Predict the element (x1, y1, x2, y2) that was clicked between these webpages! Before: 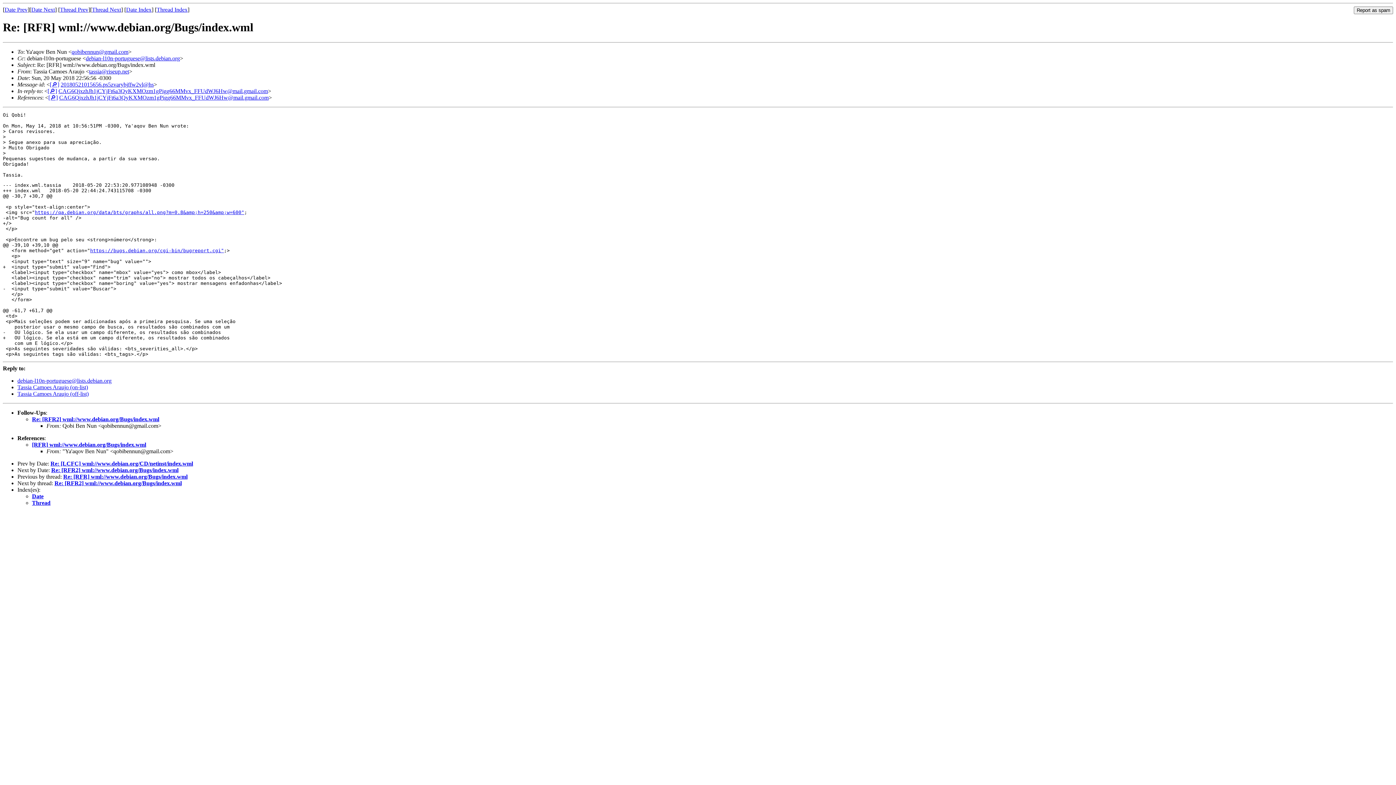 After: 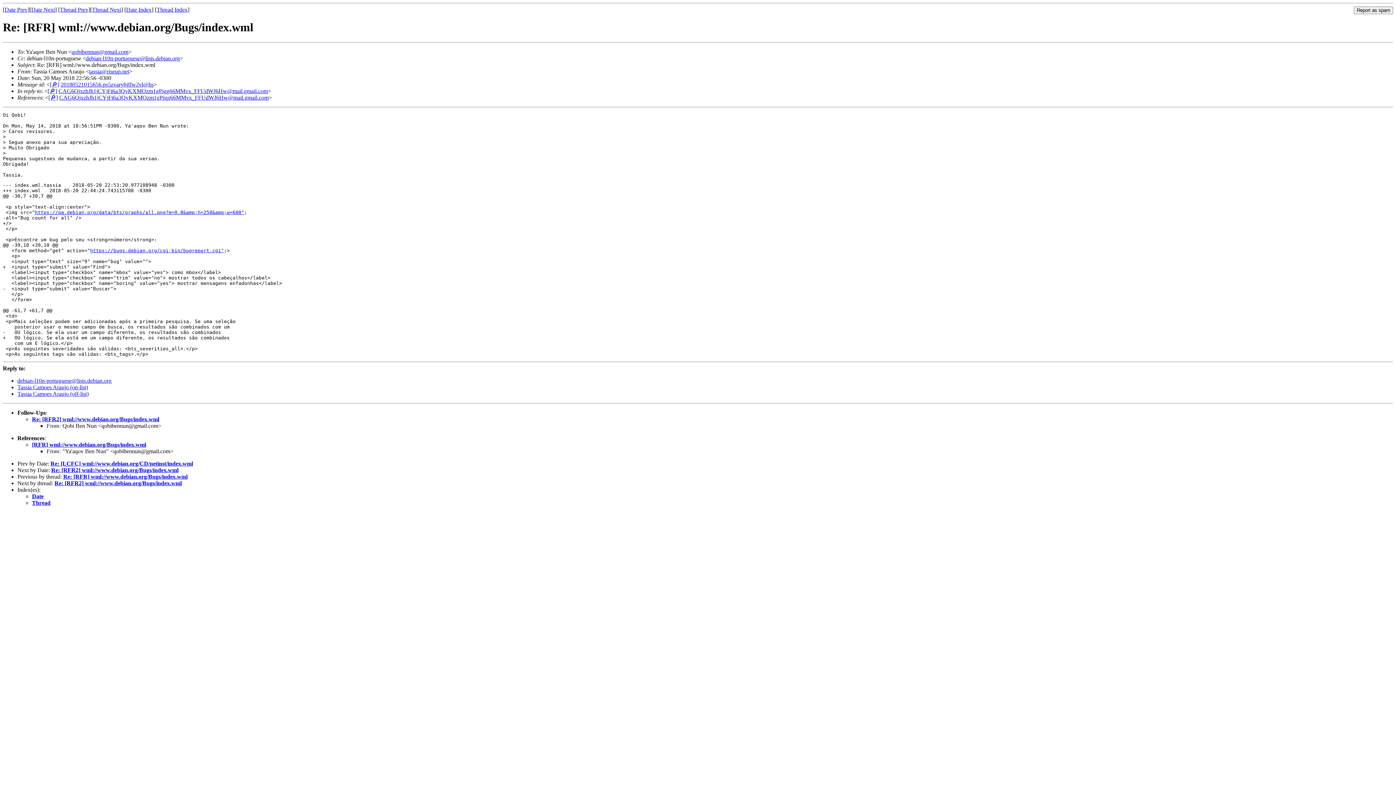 Action: bbox: (60, 81, 153, 87) label: 20180521015656.ps5zvarybjffw2vl@hs